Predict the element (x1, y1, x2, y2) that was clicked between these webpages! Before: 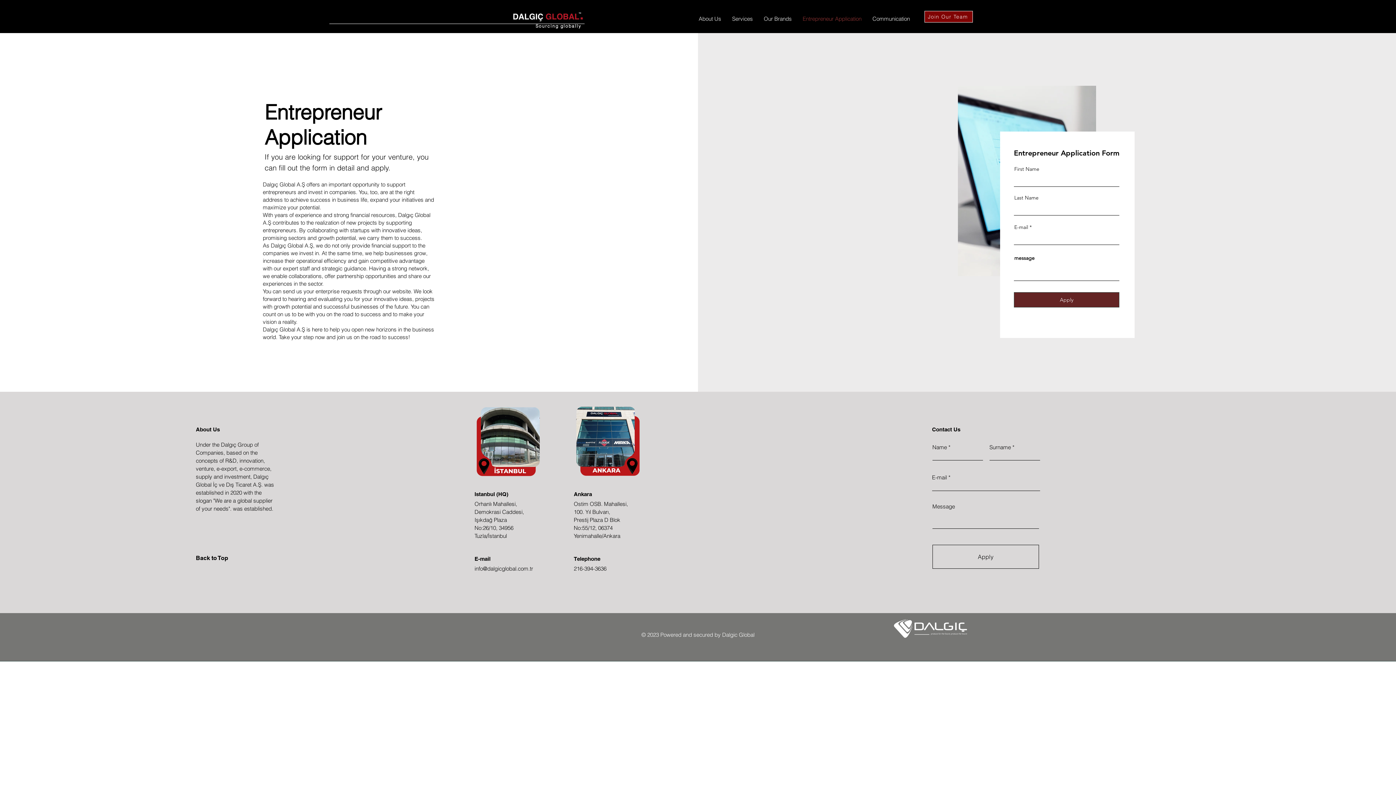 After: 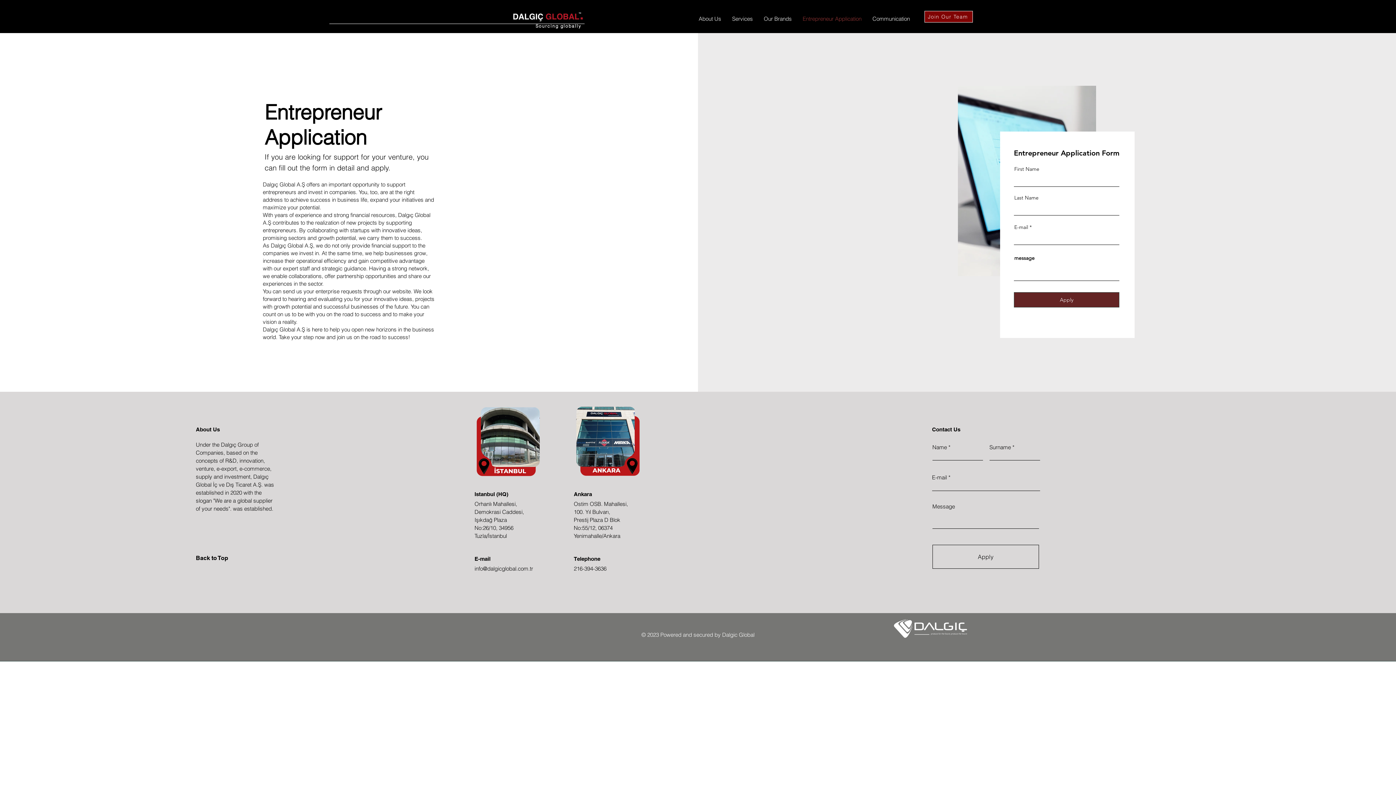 Action: bbox: (797, 10, 867, 27) label: Entrepreneur Application